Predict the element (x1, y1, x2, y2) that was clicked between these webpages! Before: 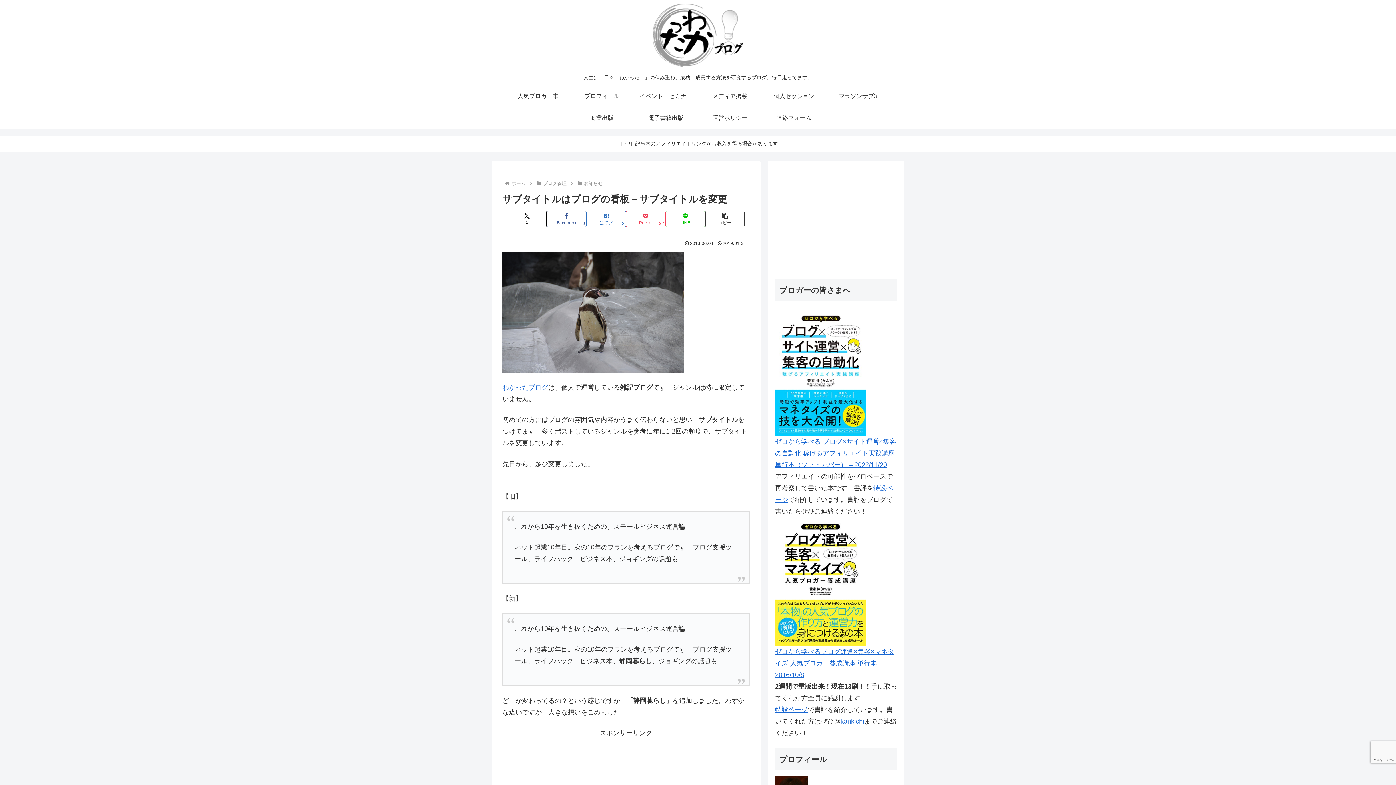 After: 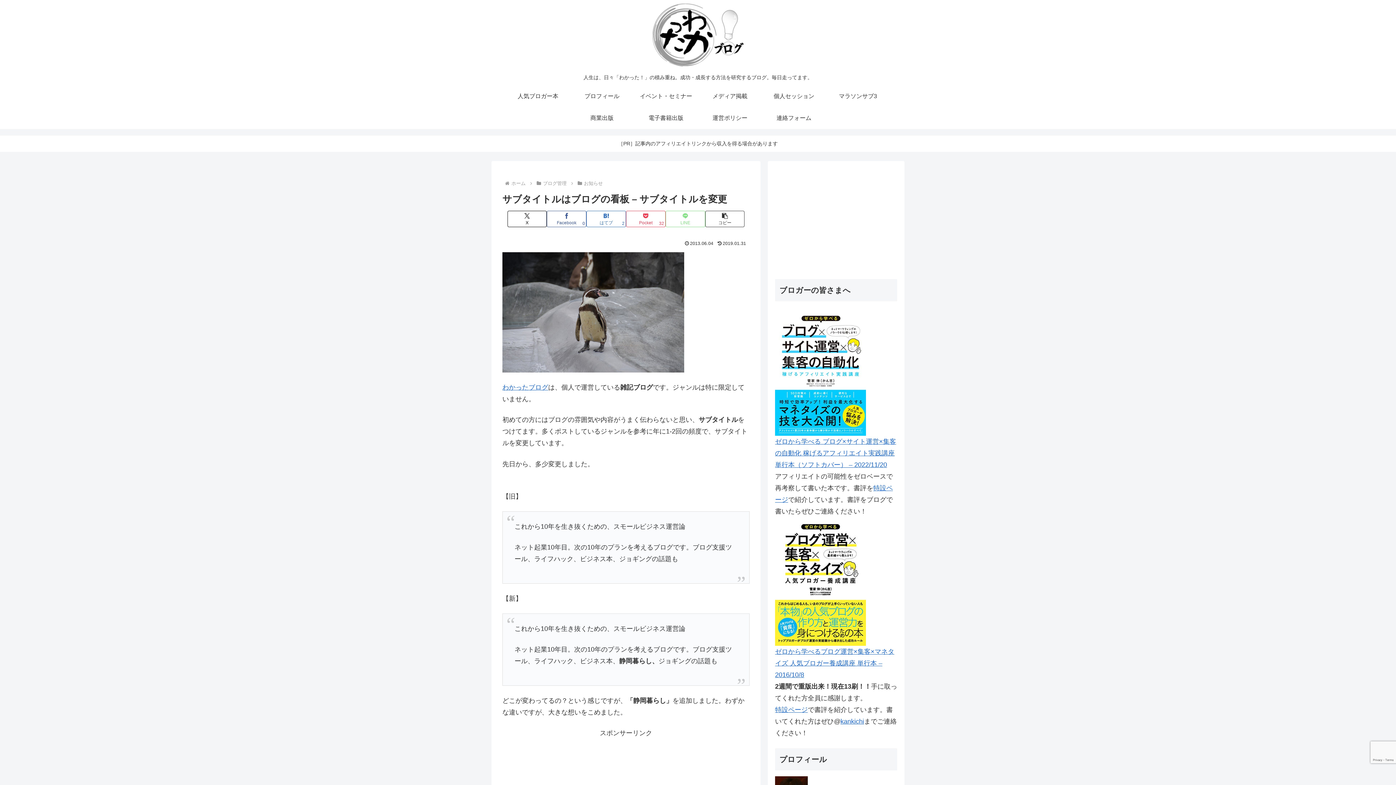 Action: bbox: (665, 210, 705, 227) label: LINEでシェア